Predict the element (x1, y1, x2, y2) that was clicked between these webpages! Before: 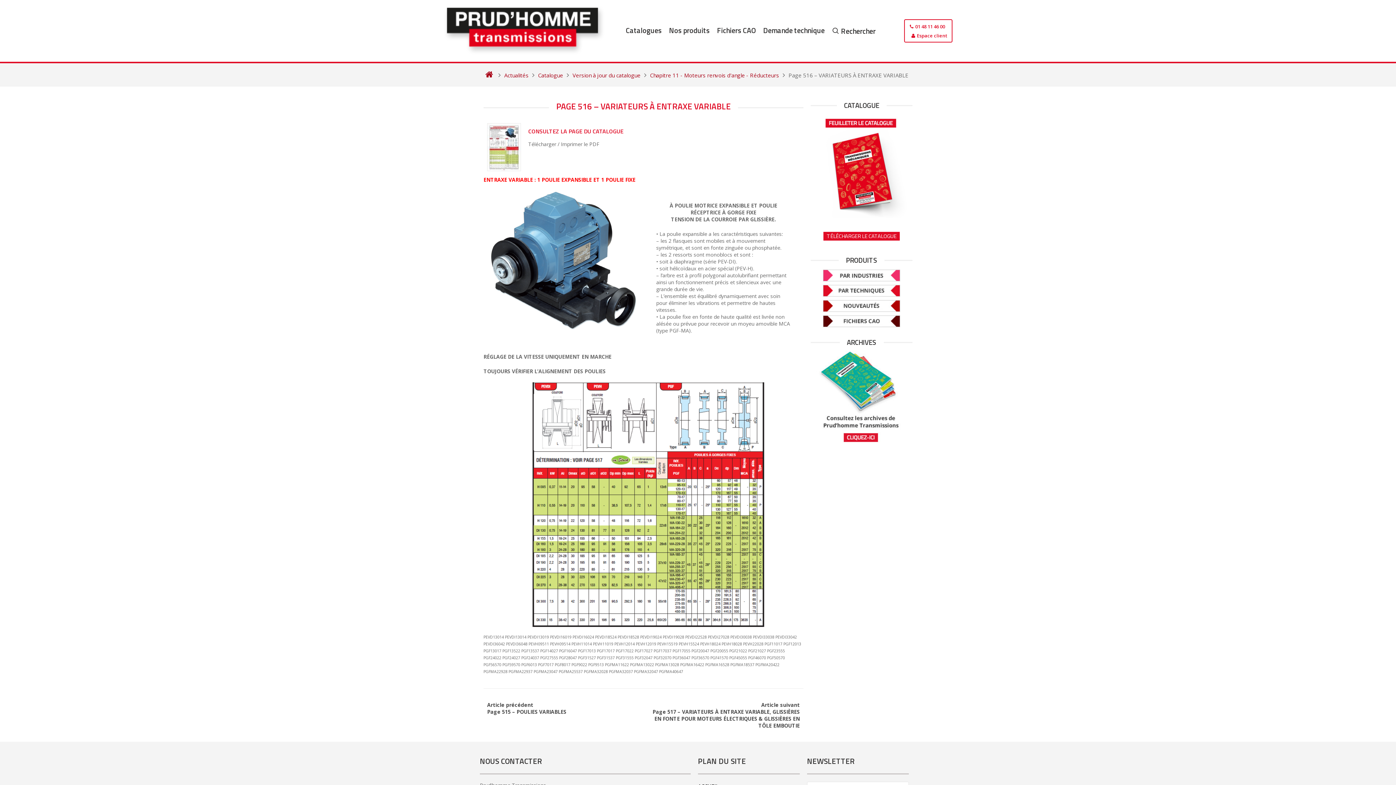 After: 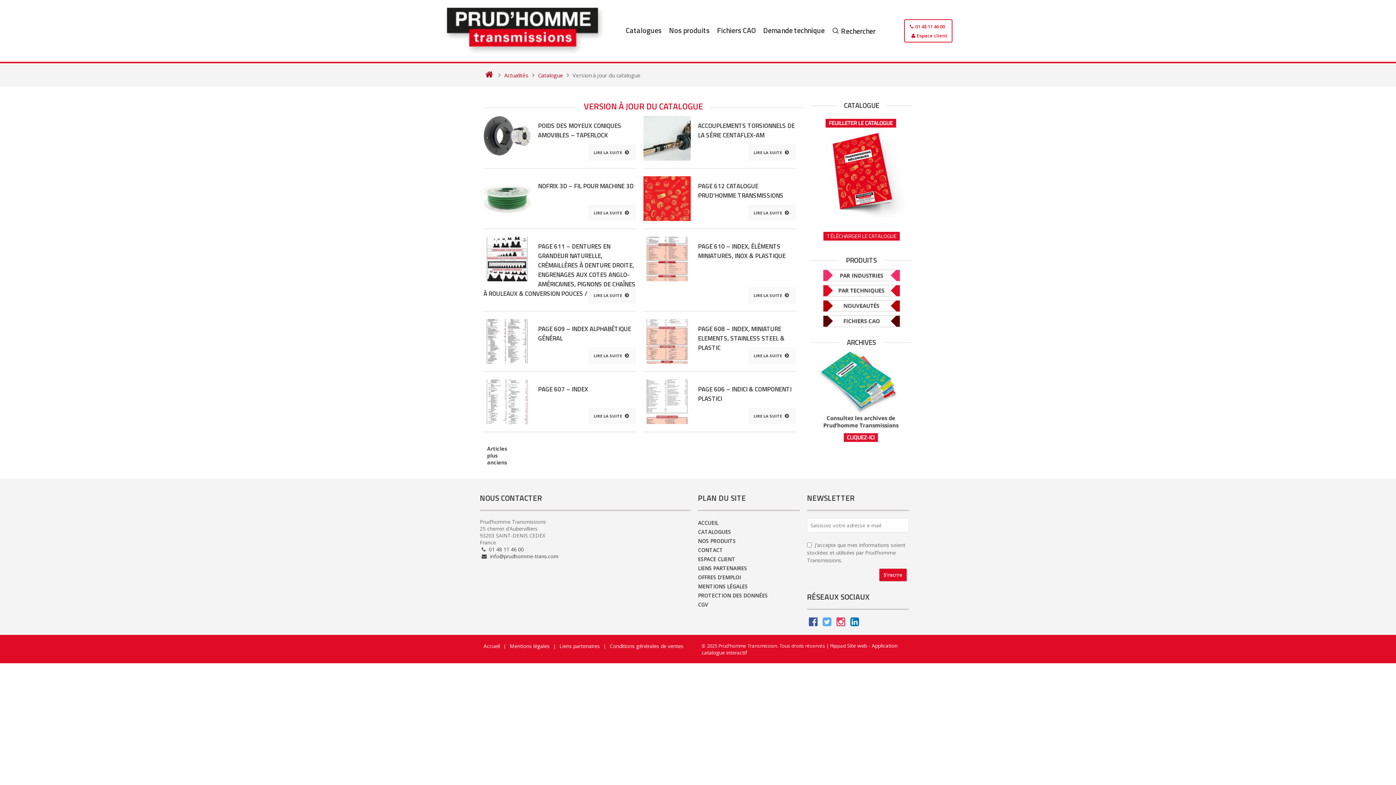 Action: bbox: (572, 71, 640, 78) label: Version à jour du catalogue